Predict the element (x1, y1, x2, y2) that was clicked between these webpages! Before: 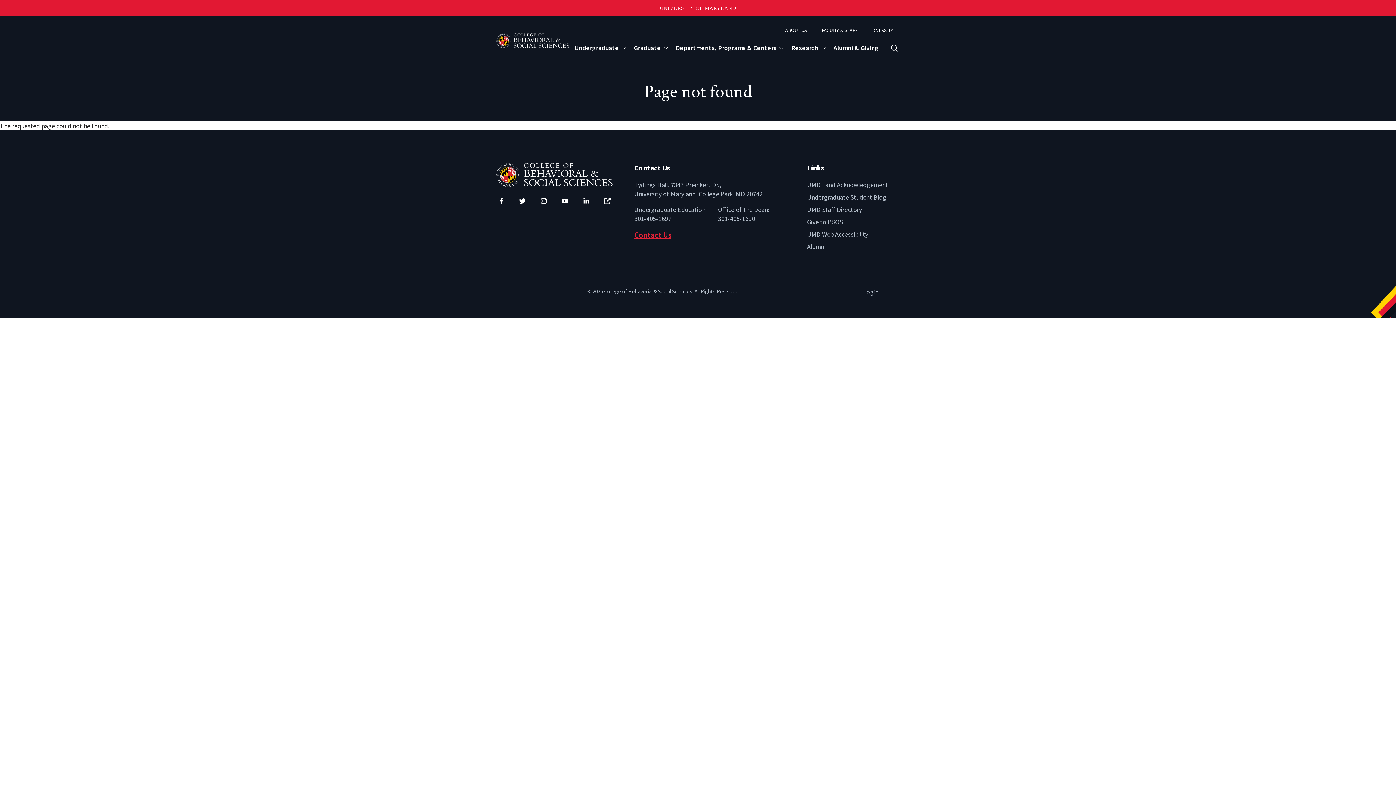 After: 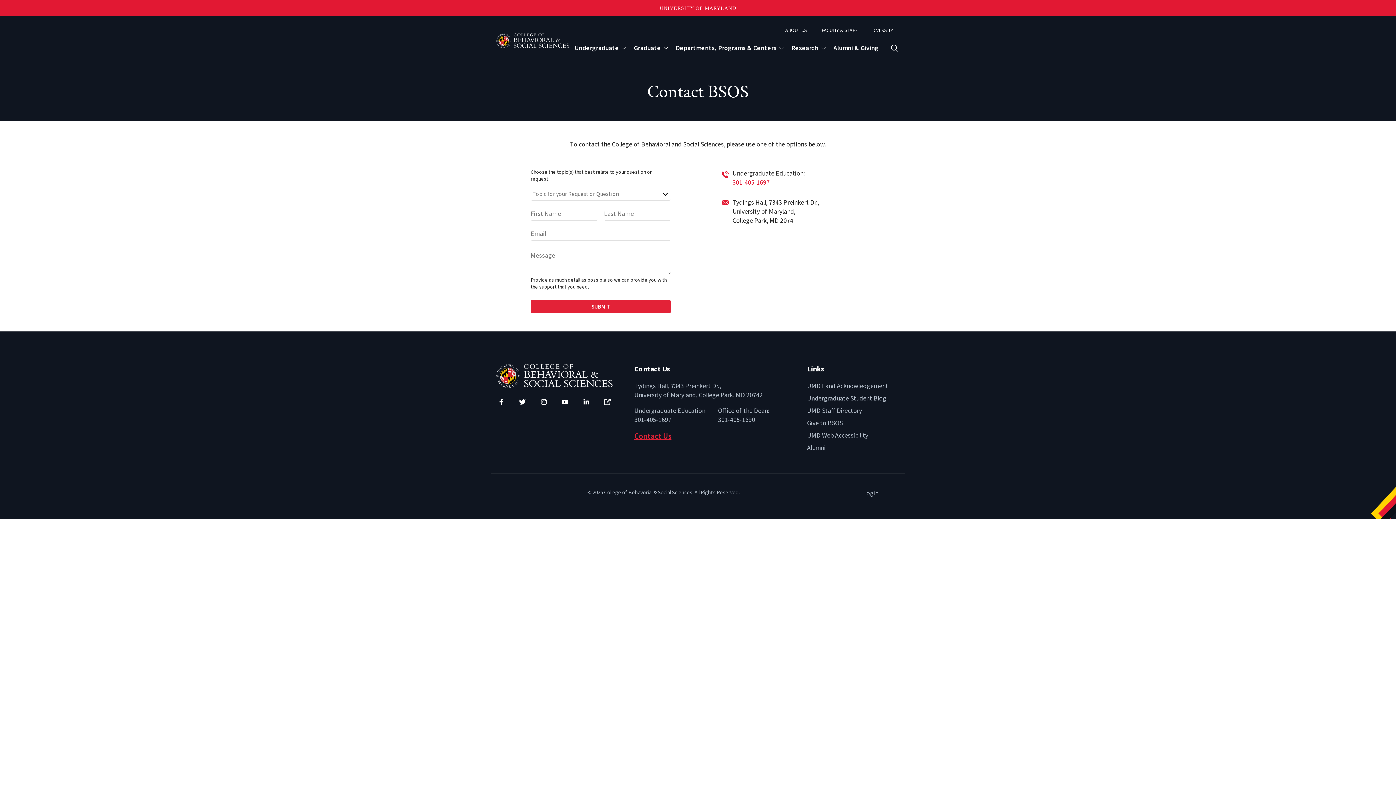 Action: bbox: (634, 230, 671, 239) label: Contact Us